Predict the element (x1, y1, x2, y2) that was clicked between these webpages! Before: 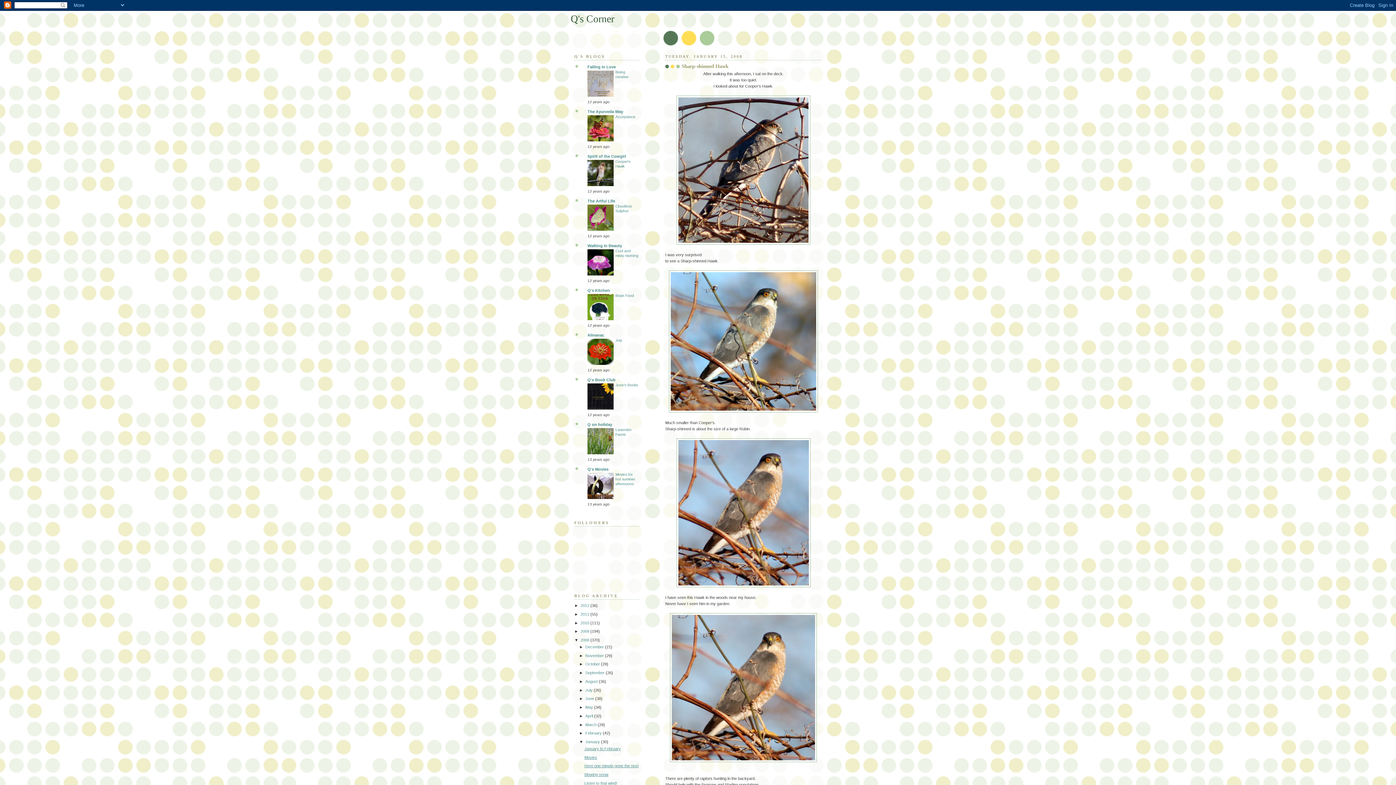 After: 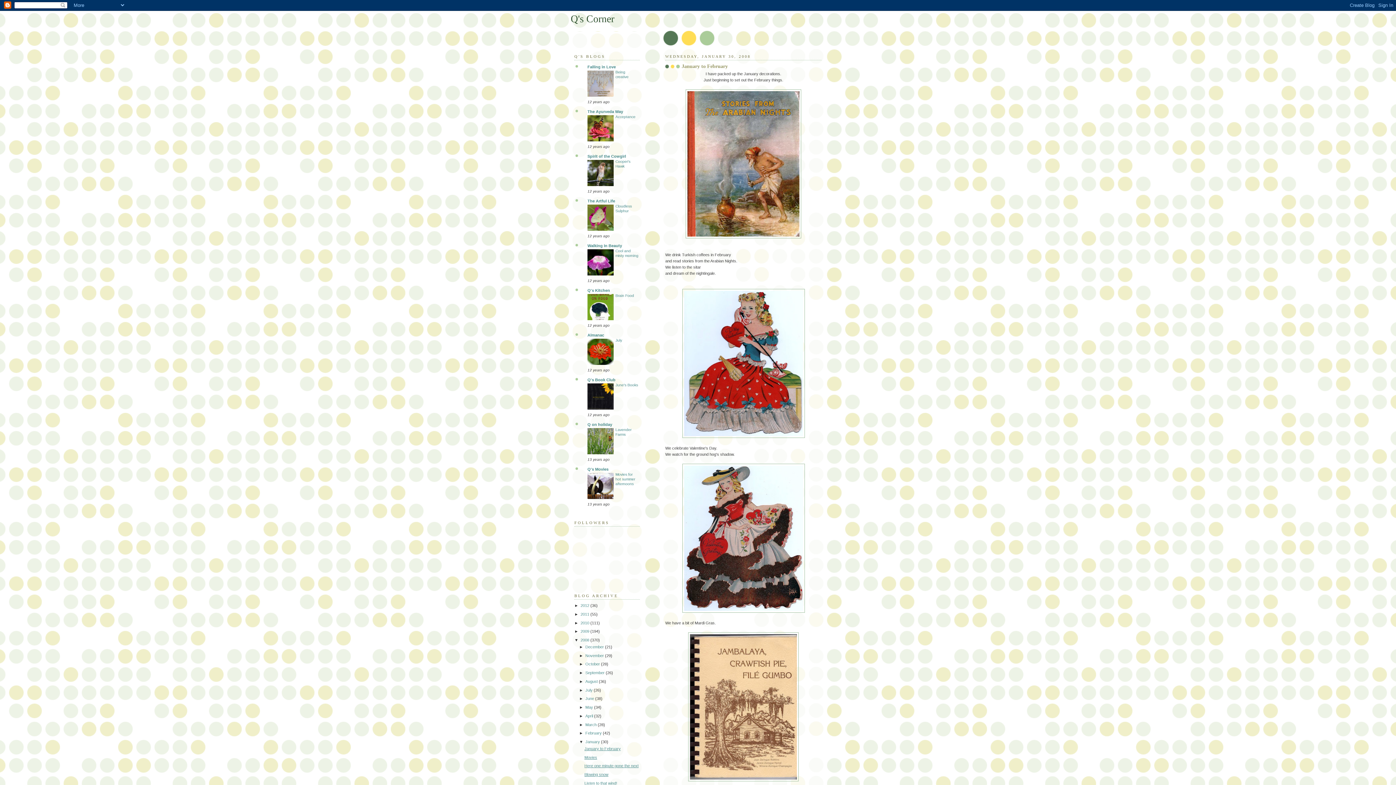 Action: label: January to February bbox: (584, 746, 620, 751)